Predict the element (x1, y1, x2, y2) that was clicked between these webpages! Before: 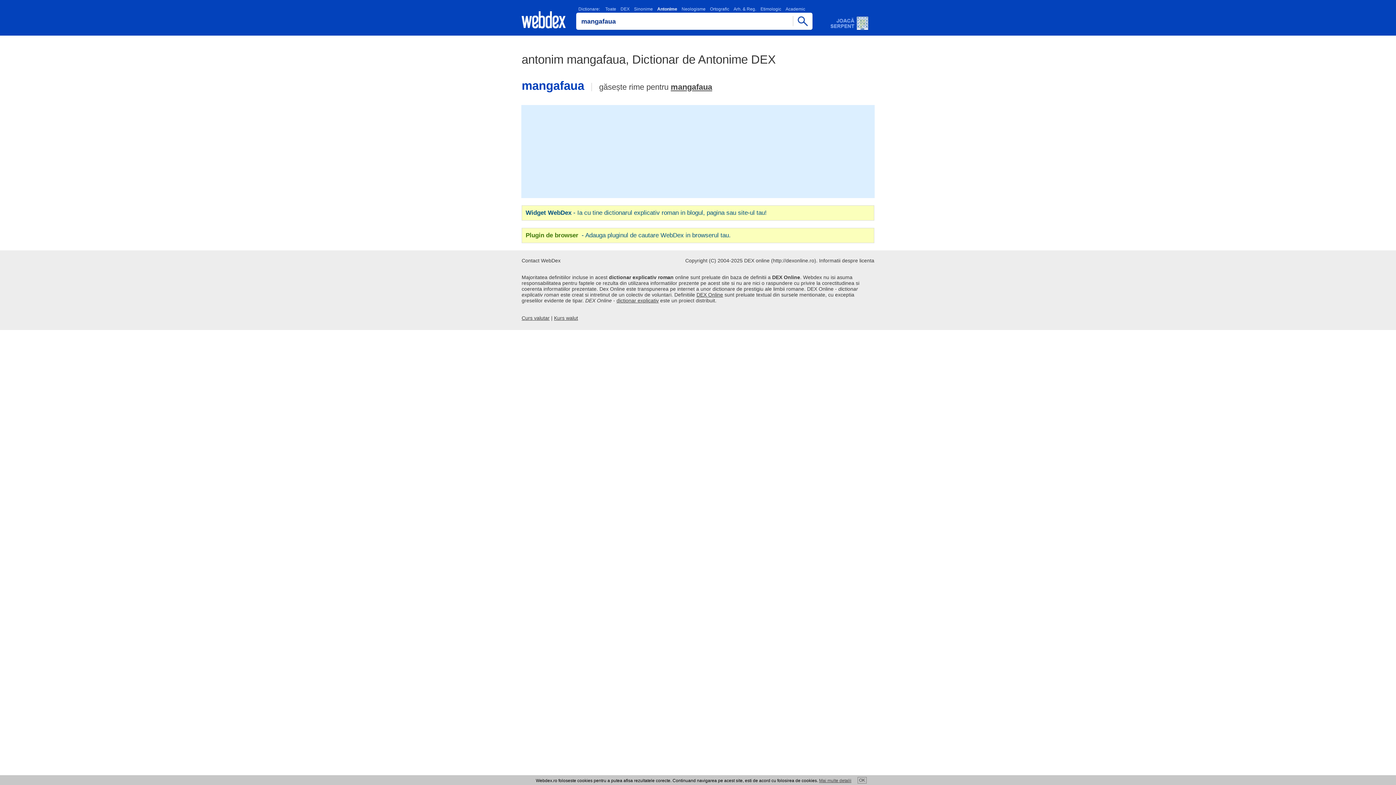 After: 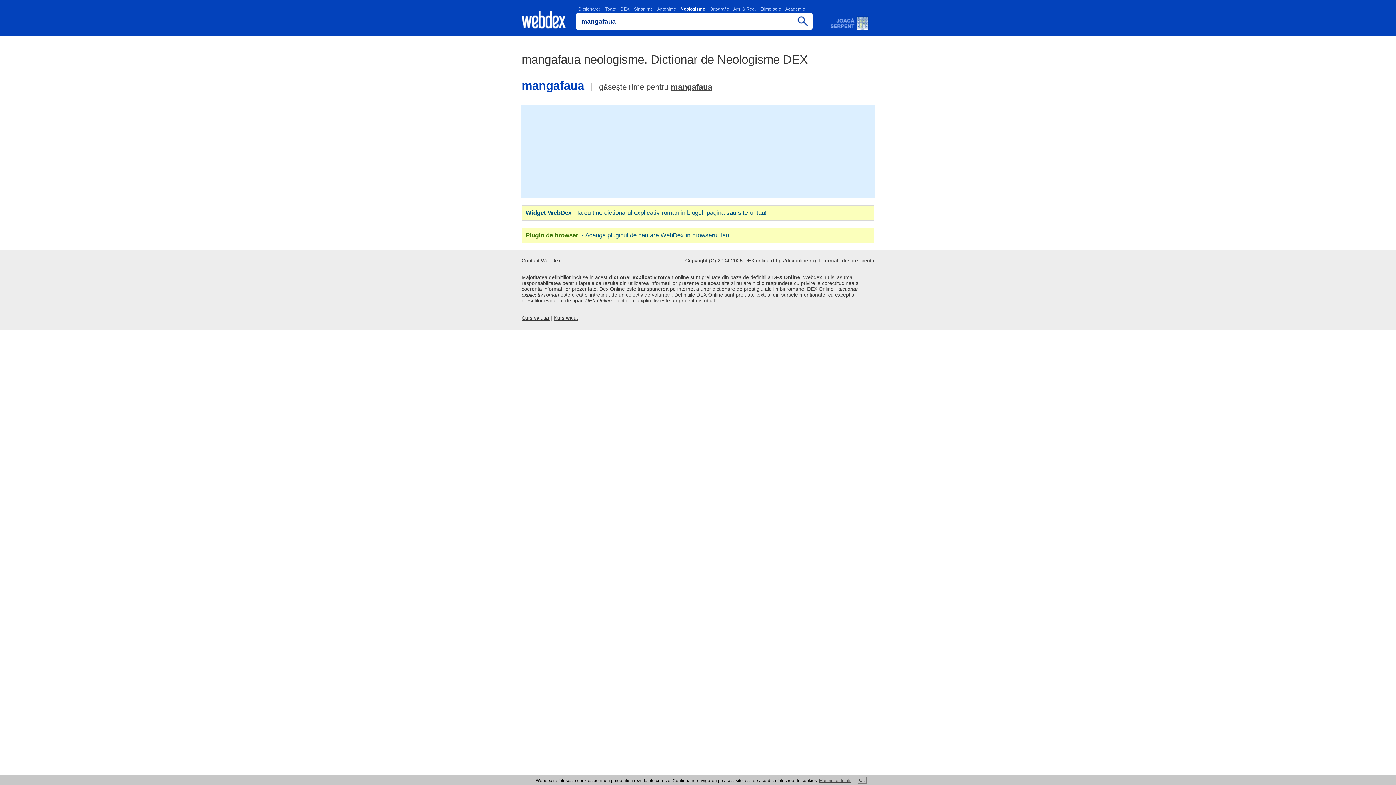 Action: bbox: (681, 6, 705, 11) label: Neologisme